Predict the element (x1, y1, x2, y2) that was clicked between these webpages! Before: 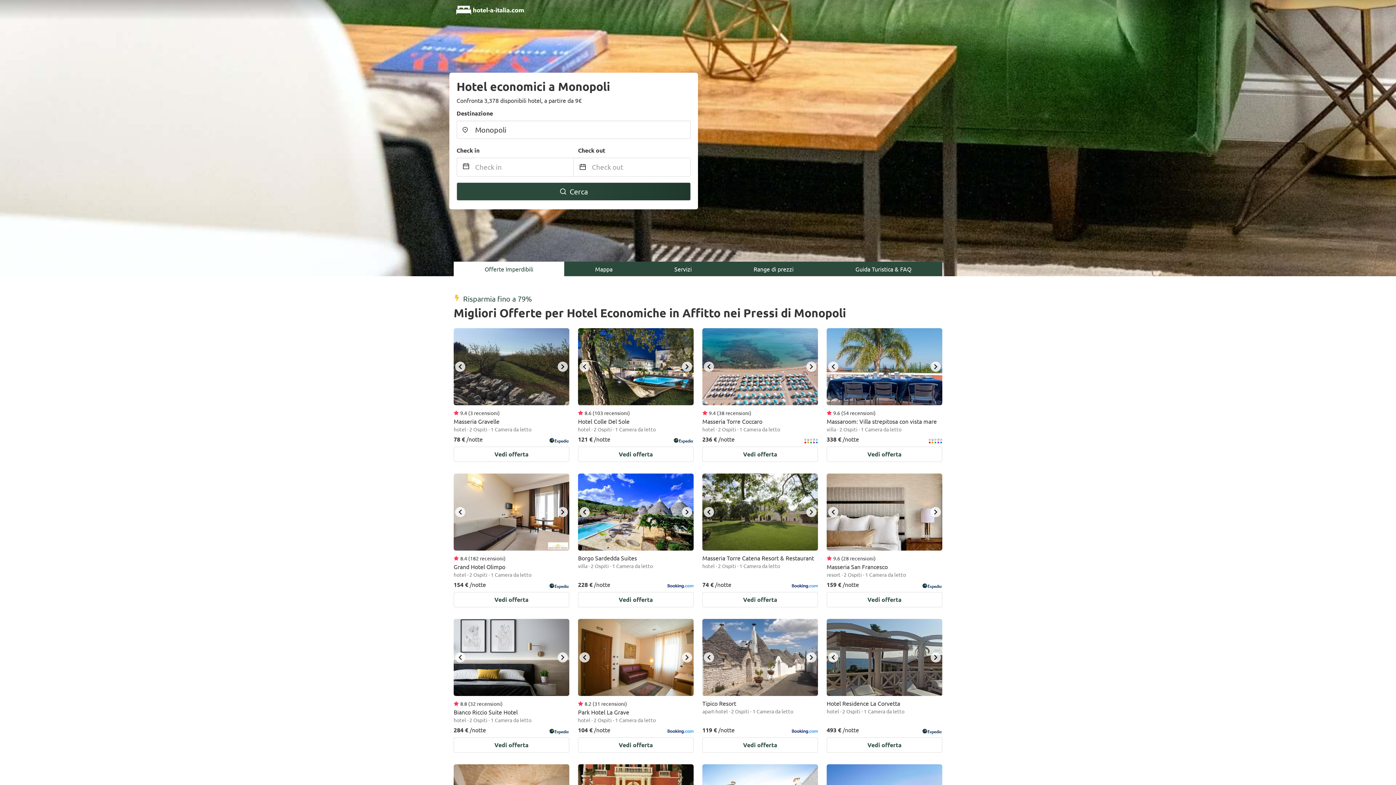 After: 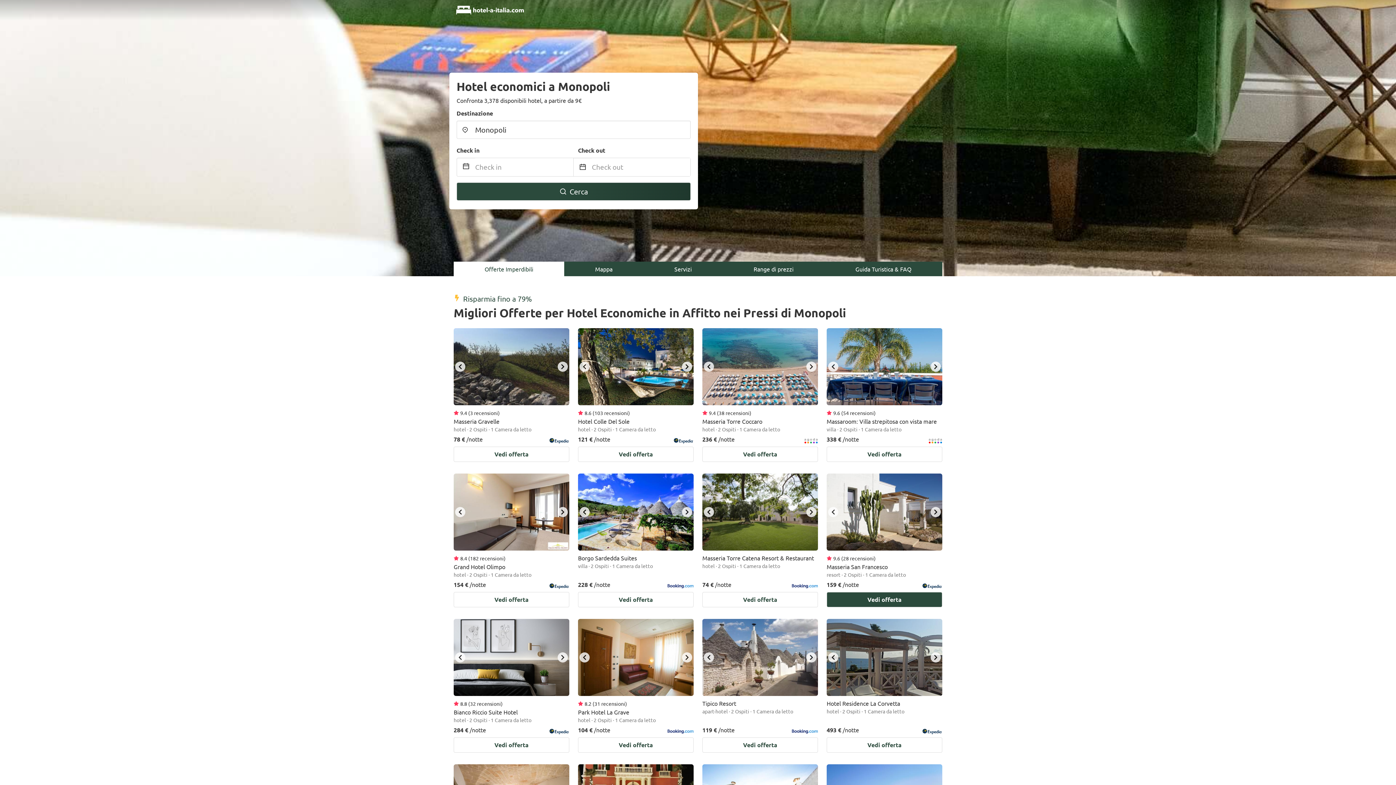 Action: label: next bbox: (930, 507, 941, 517)